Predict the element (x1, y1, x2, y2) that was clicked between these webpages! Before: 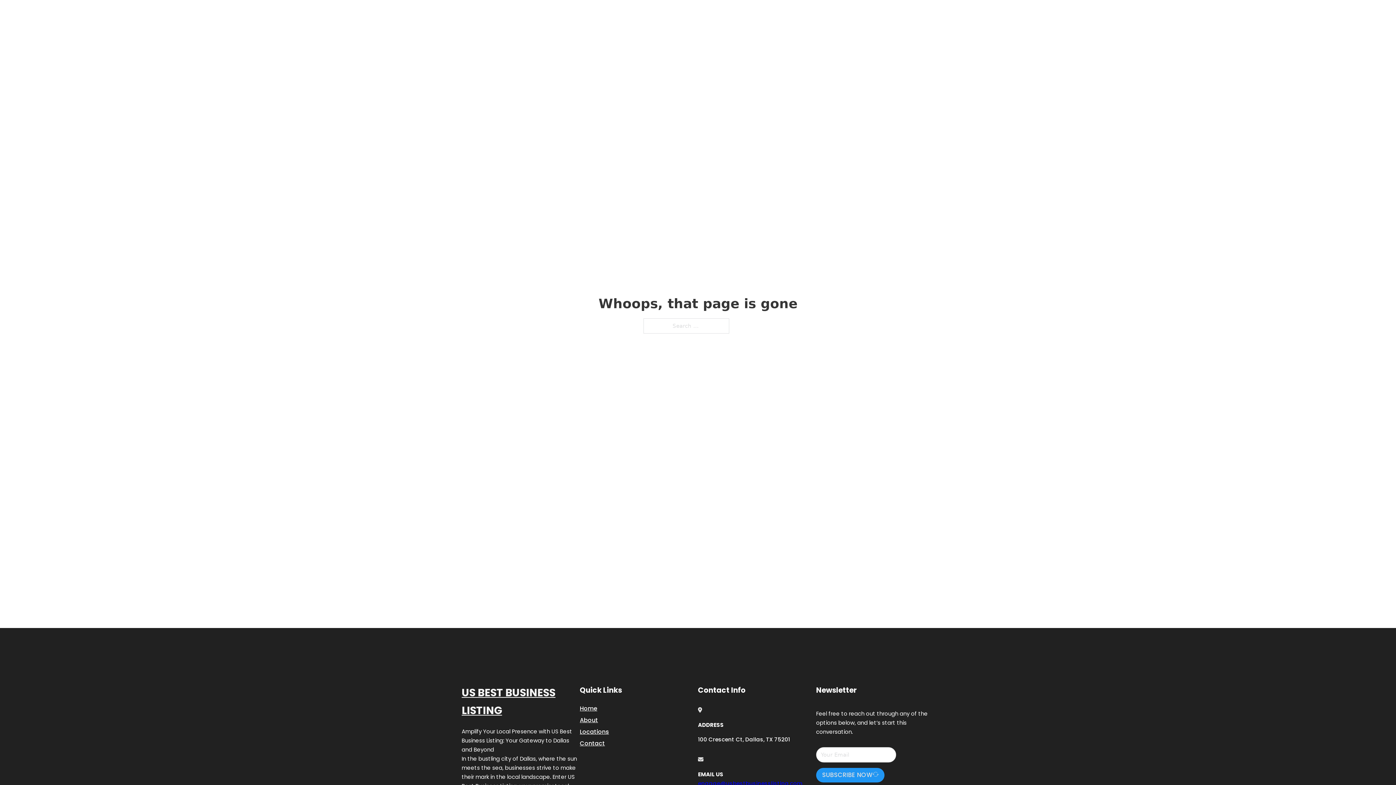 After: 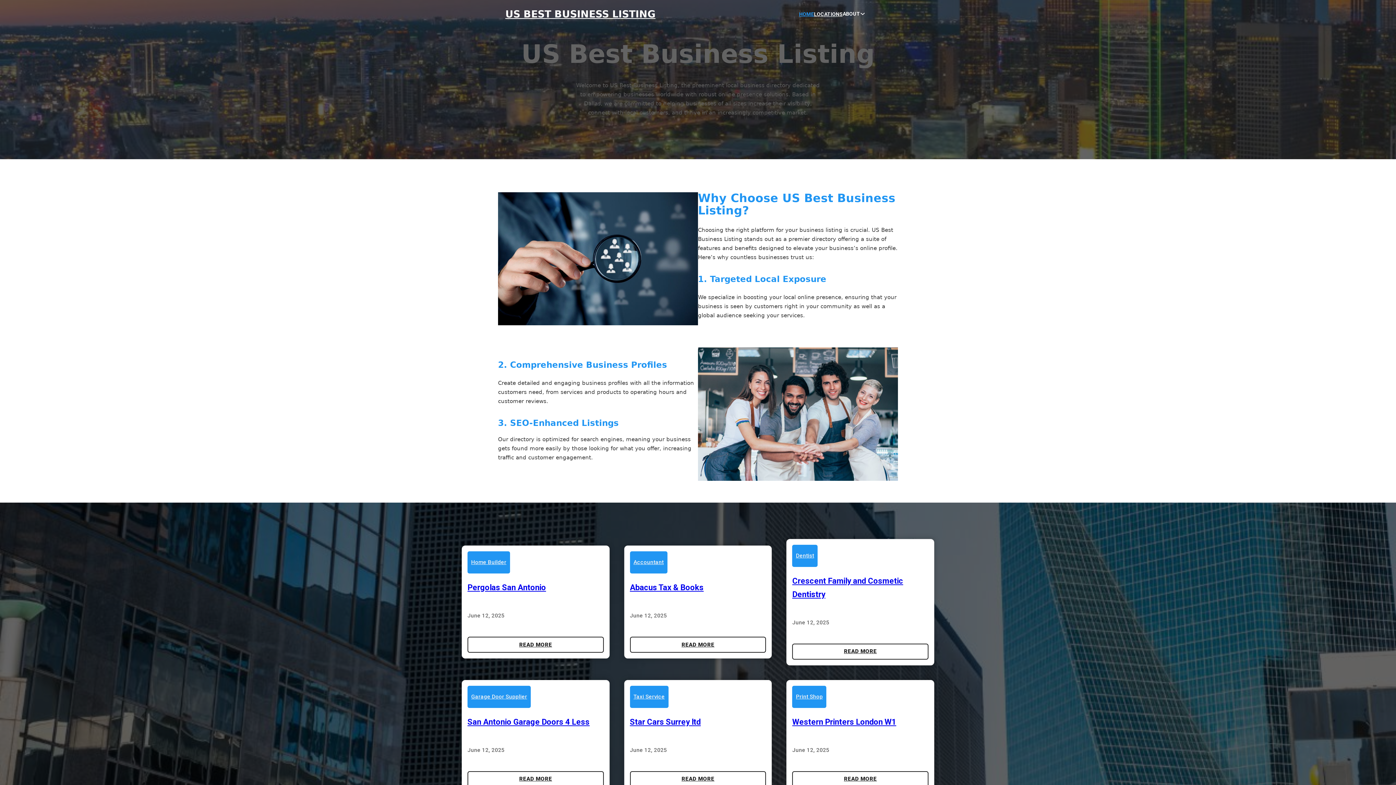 Action: label: HOME bbox: (799, 10, 814, 18)